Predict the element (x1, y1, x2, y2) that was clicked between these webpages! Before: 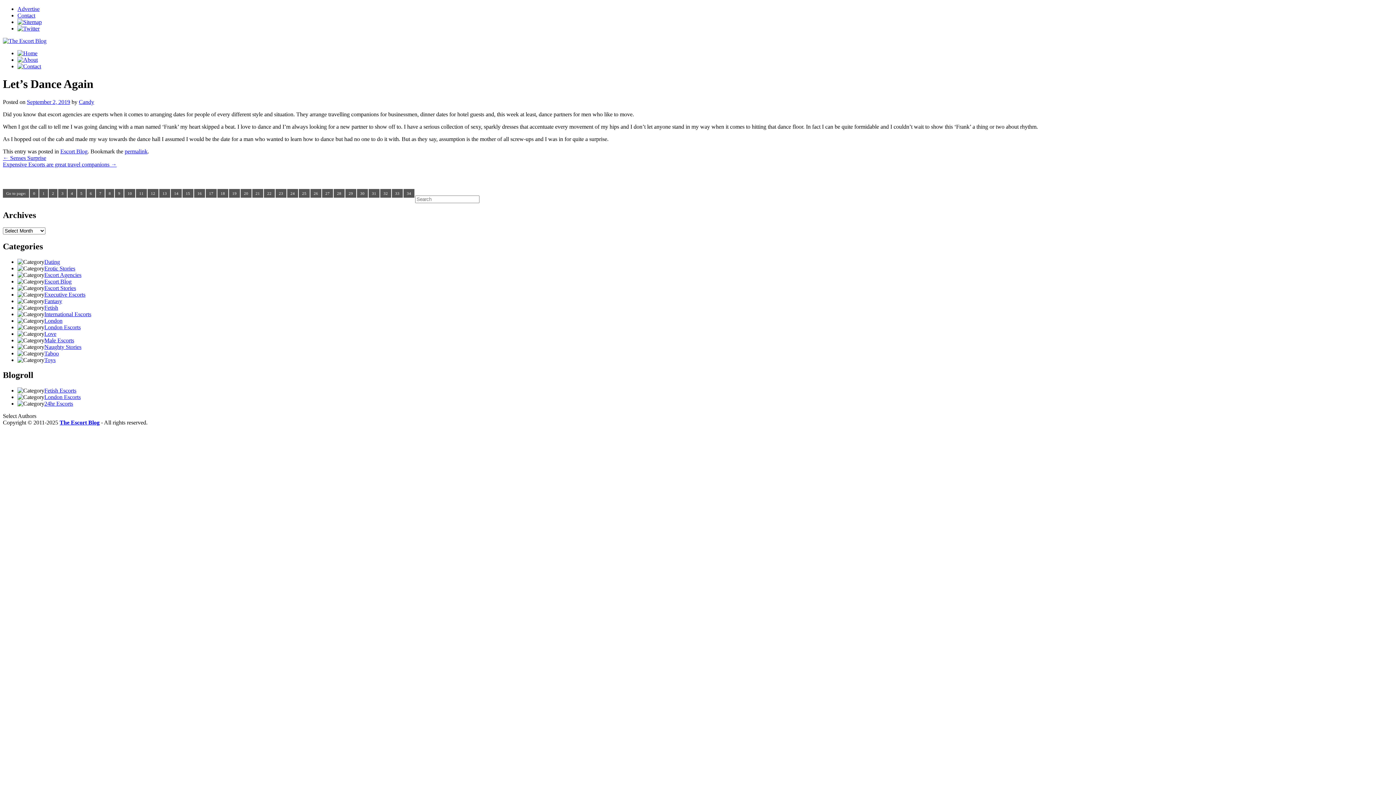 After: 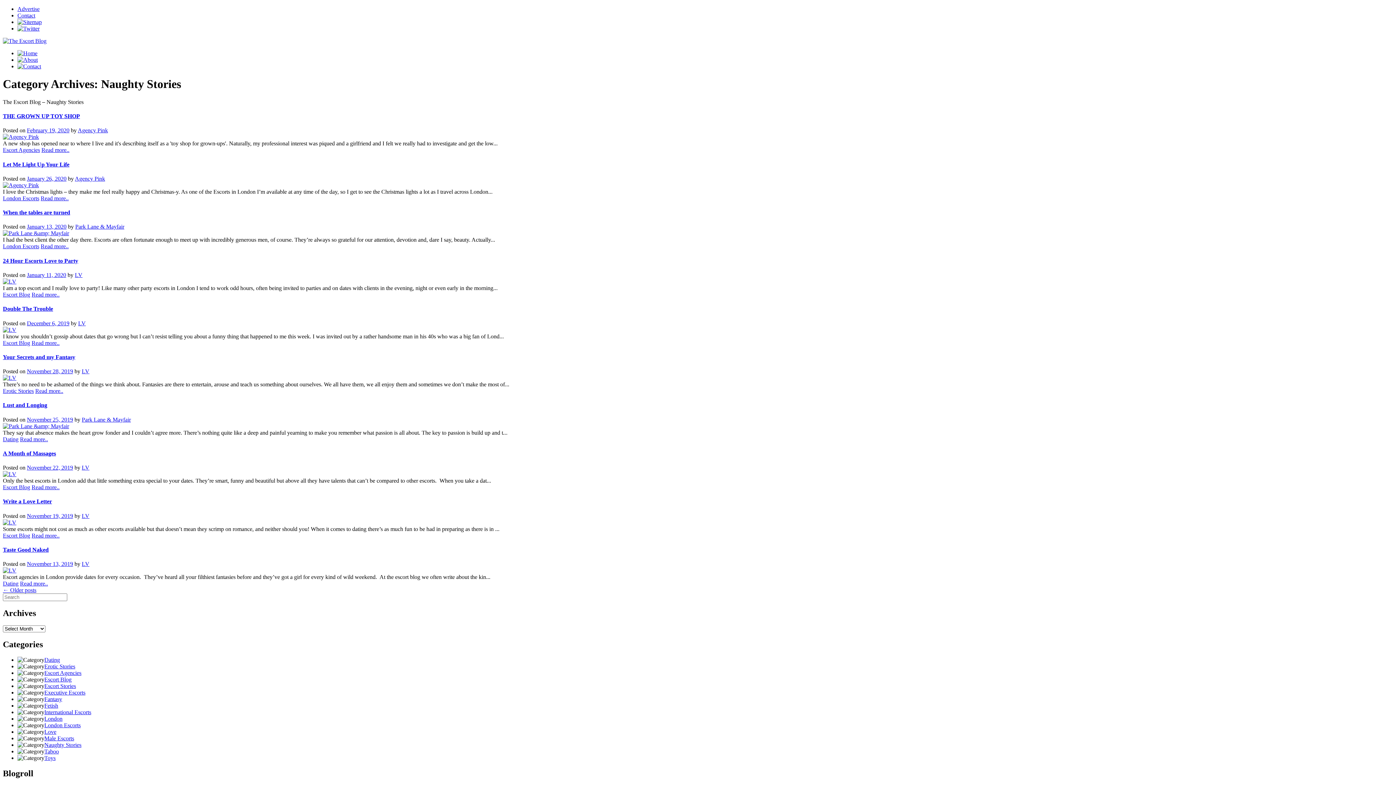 Action: label: Naughty Stories bbox: (44, 343, 81, 350)